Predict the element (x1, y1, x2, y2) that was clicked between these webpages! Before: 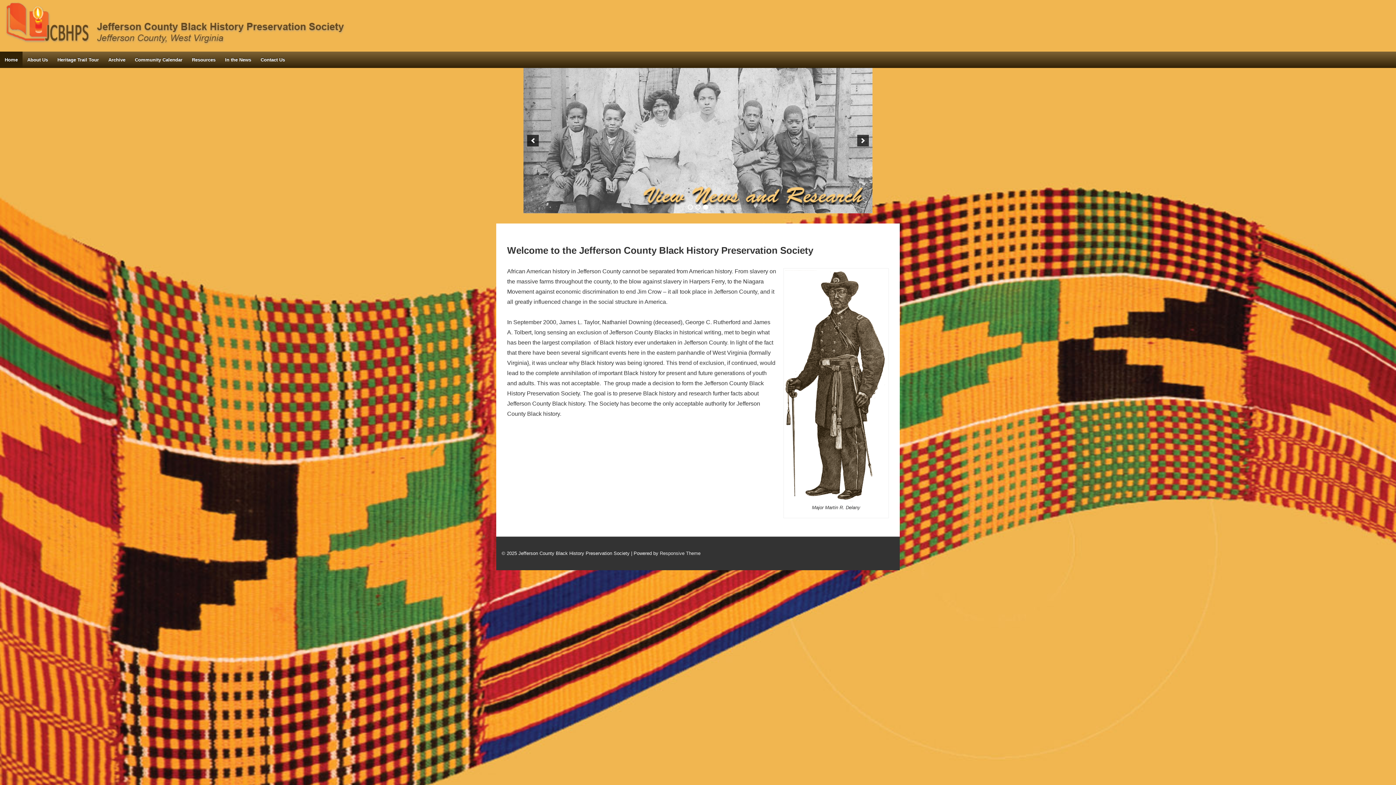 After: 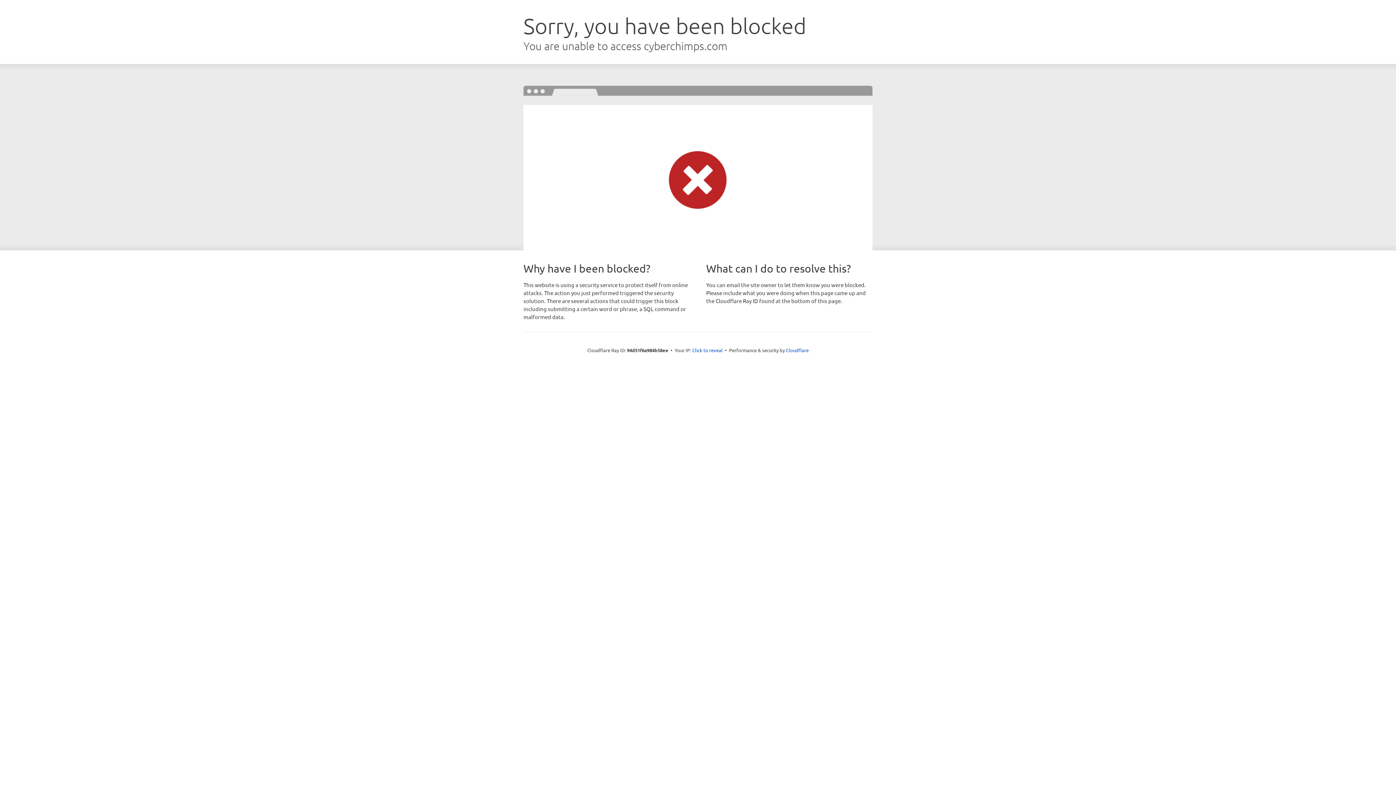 Action: label: Responsive Theme bbox: (660, 550, 700, 556)